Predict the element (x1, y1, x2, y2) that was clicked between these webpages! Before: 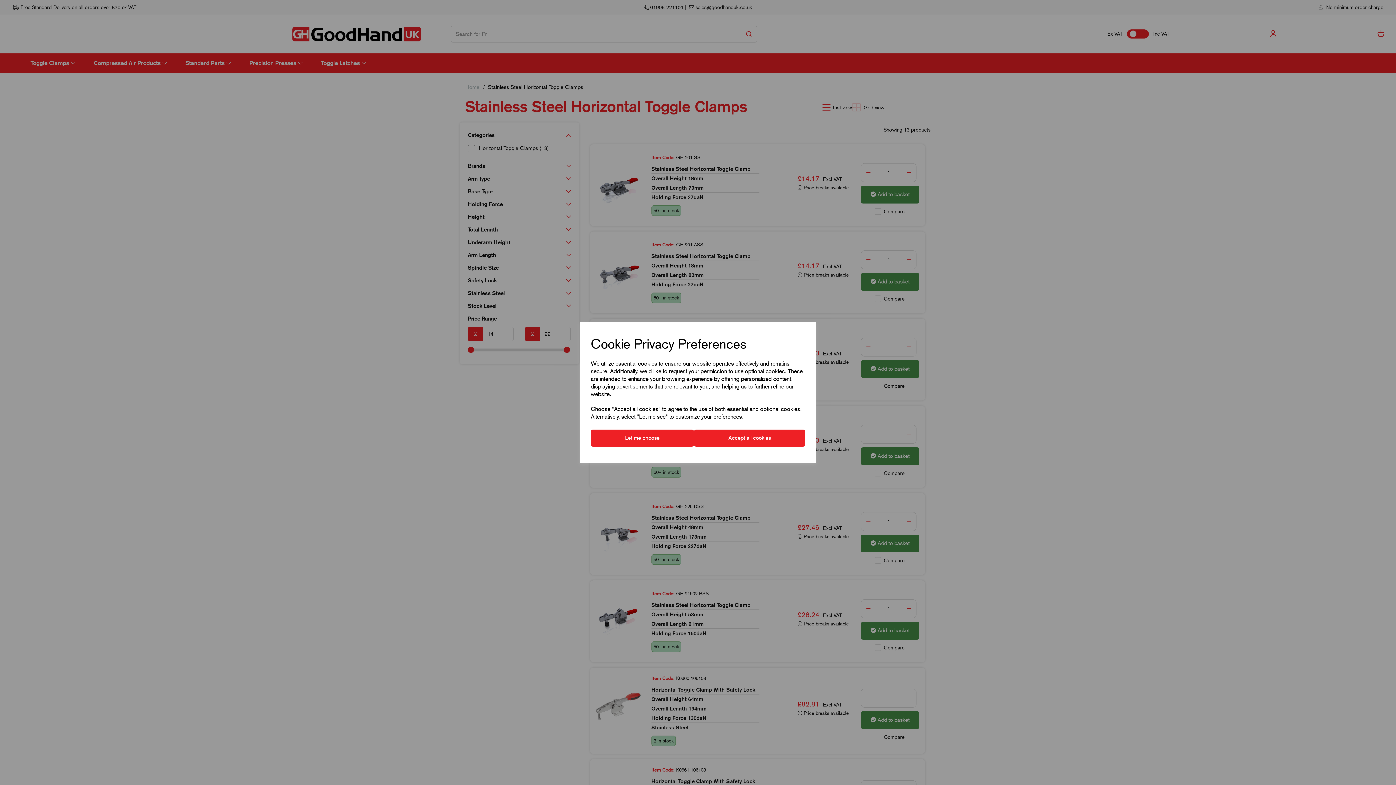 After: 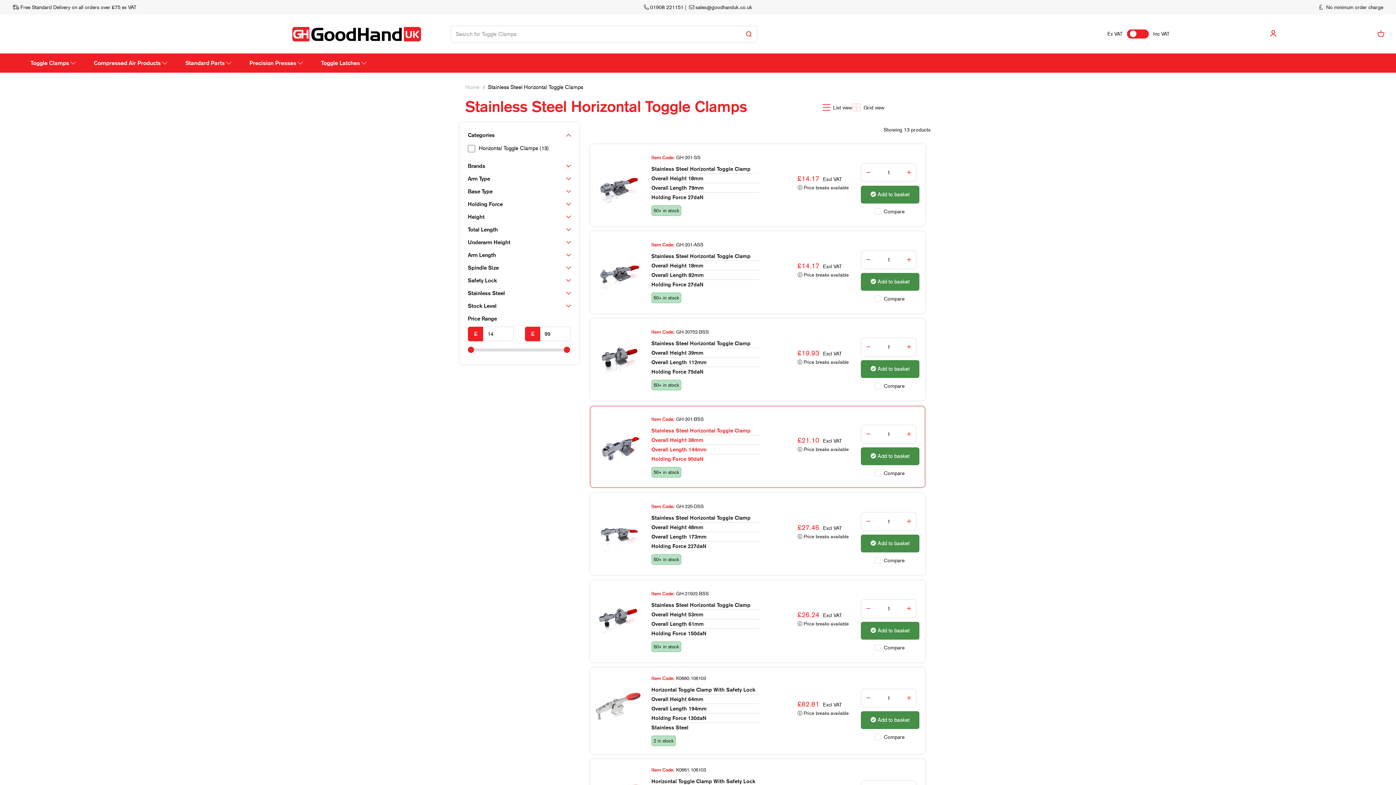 Action: bbox: (694, 429, 805, 446) label: Accept all cookies